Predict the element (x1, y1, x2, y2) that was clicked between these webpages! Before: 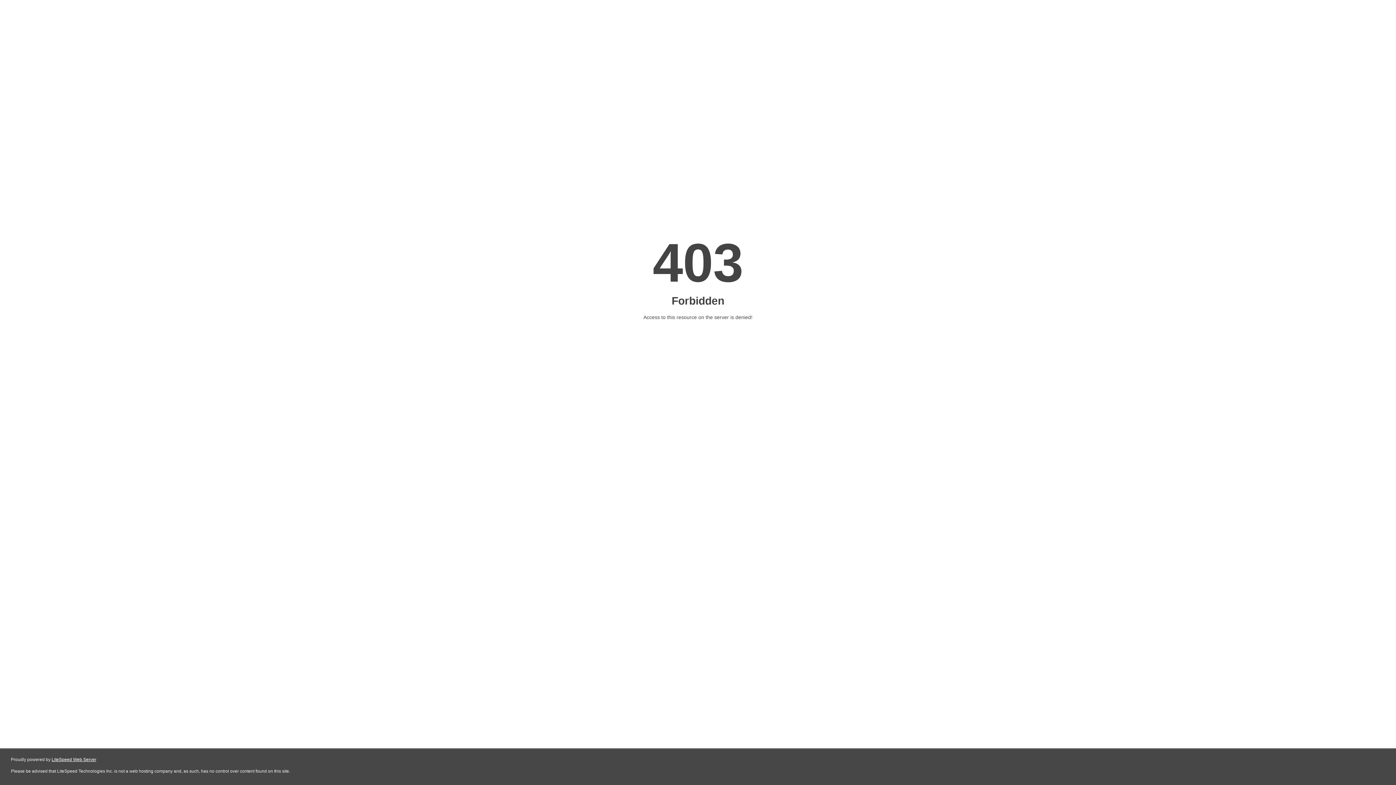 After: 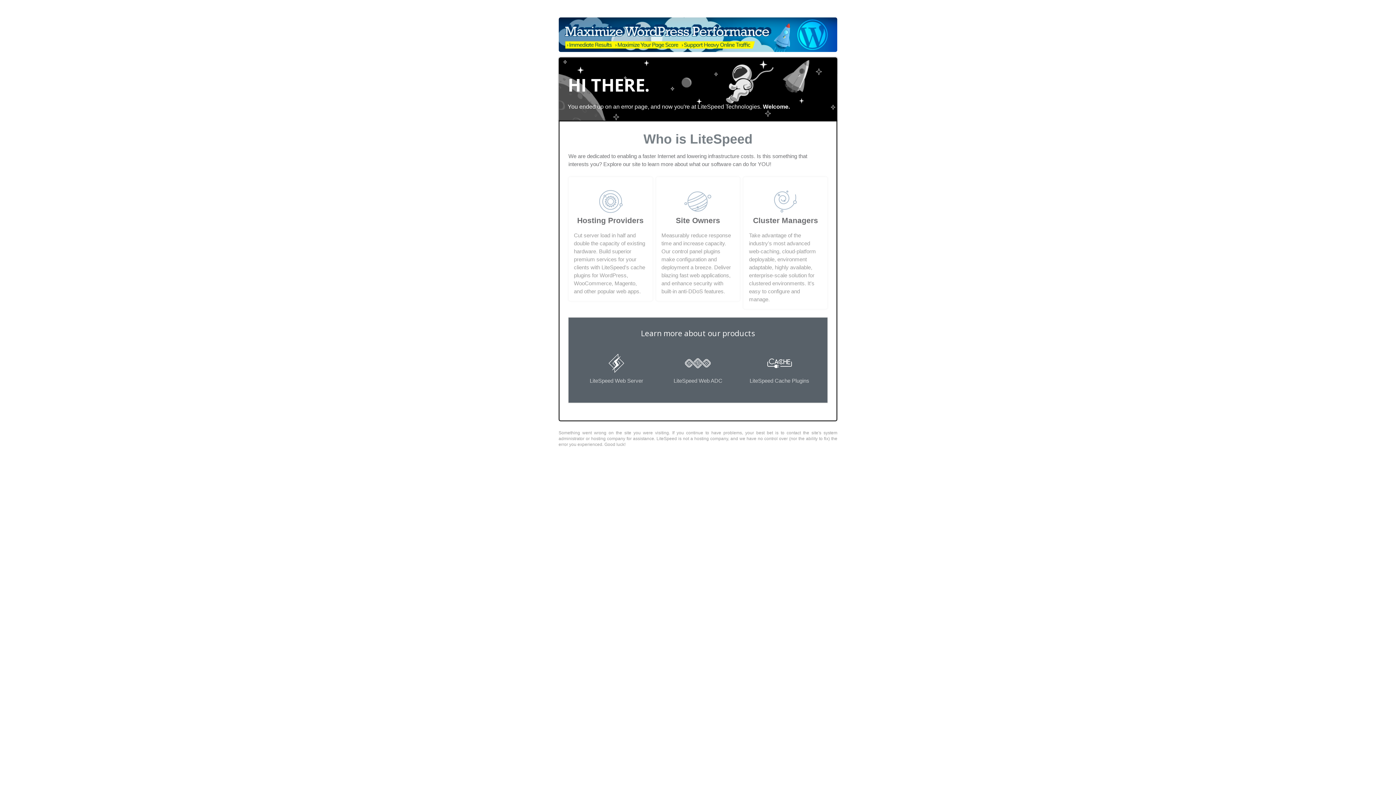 Action: bbox: (51, 757, 96, 762) label: LiteSpeed Web Server